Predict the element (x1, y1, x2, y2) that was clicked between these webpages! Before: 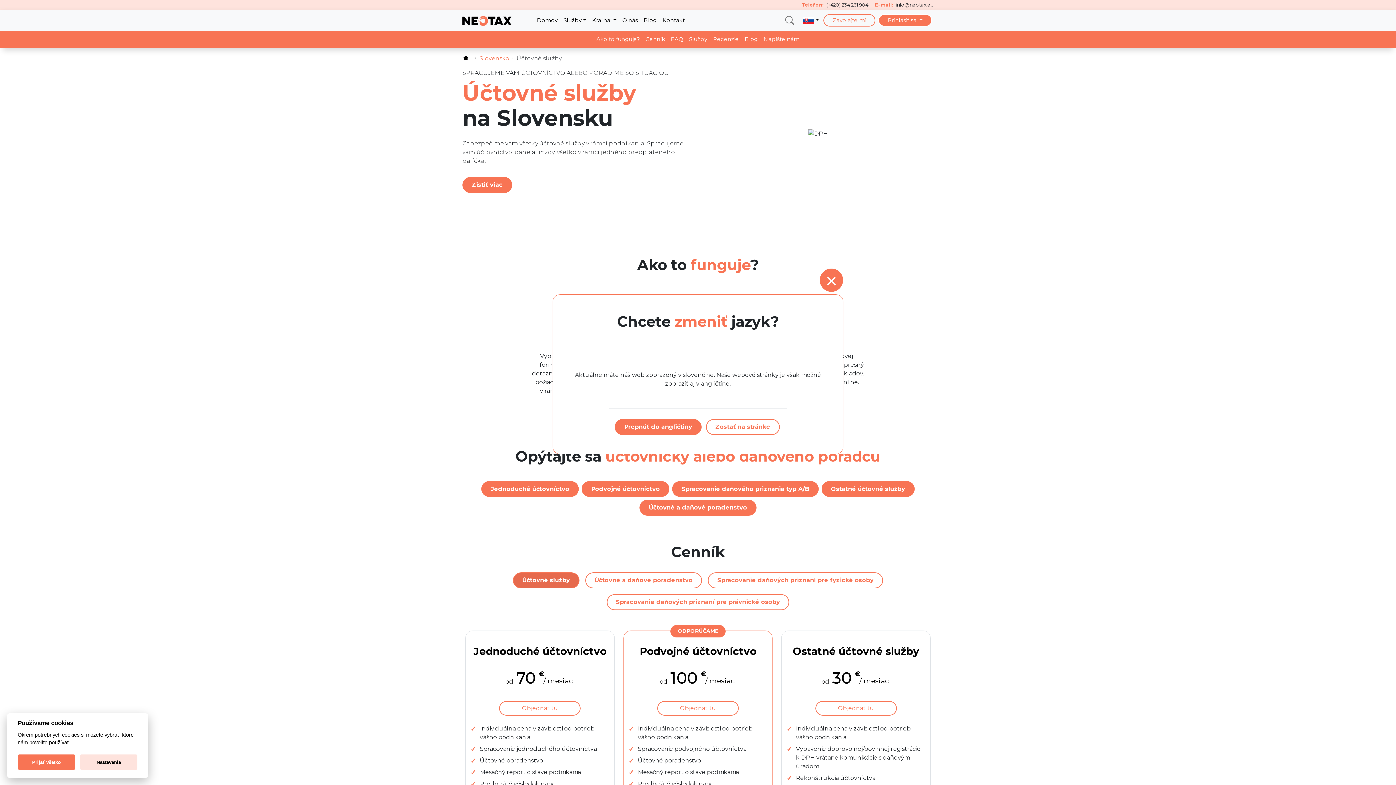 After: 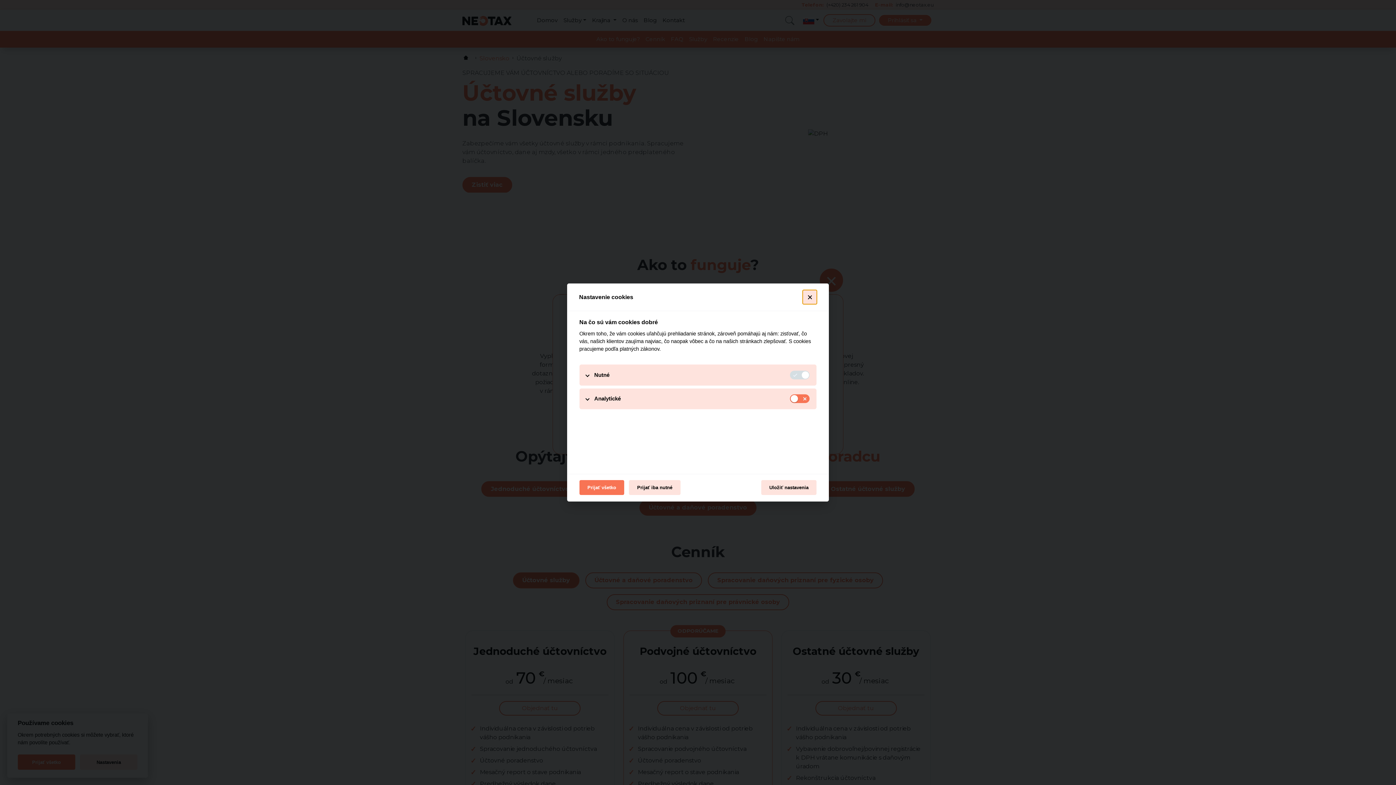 Action: bbox: (80, 755, 137, 770) label: Nastavenia